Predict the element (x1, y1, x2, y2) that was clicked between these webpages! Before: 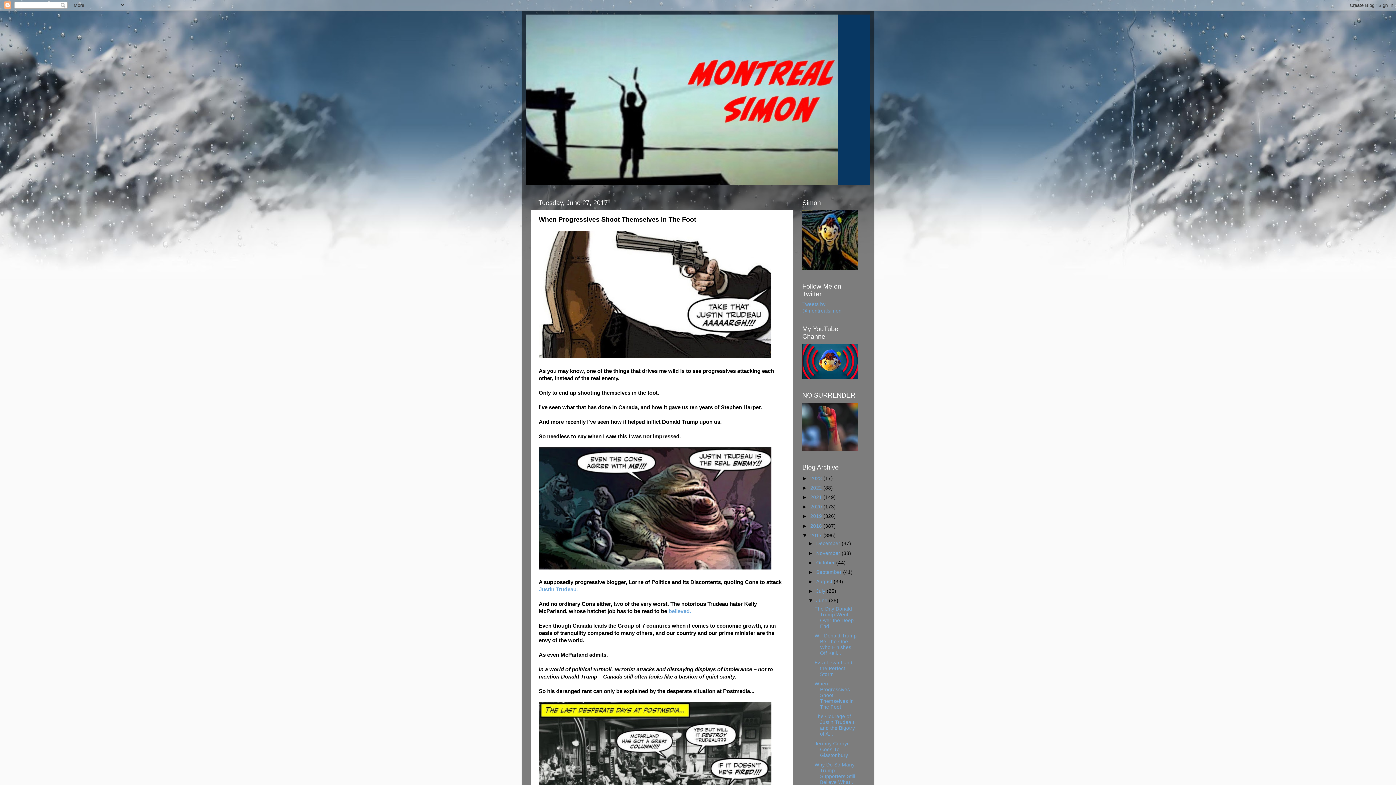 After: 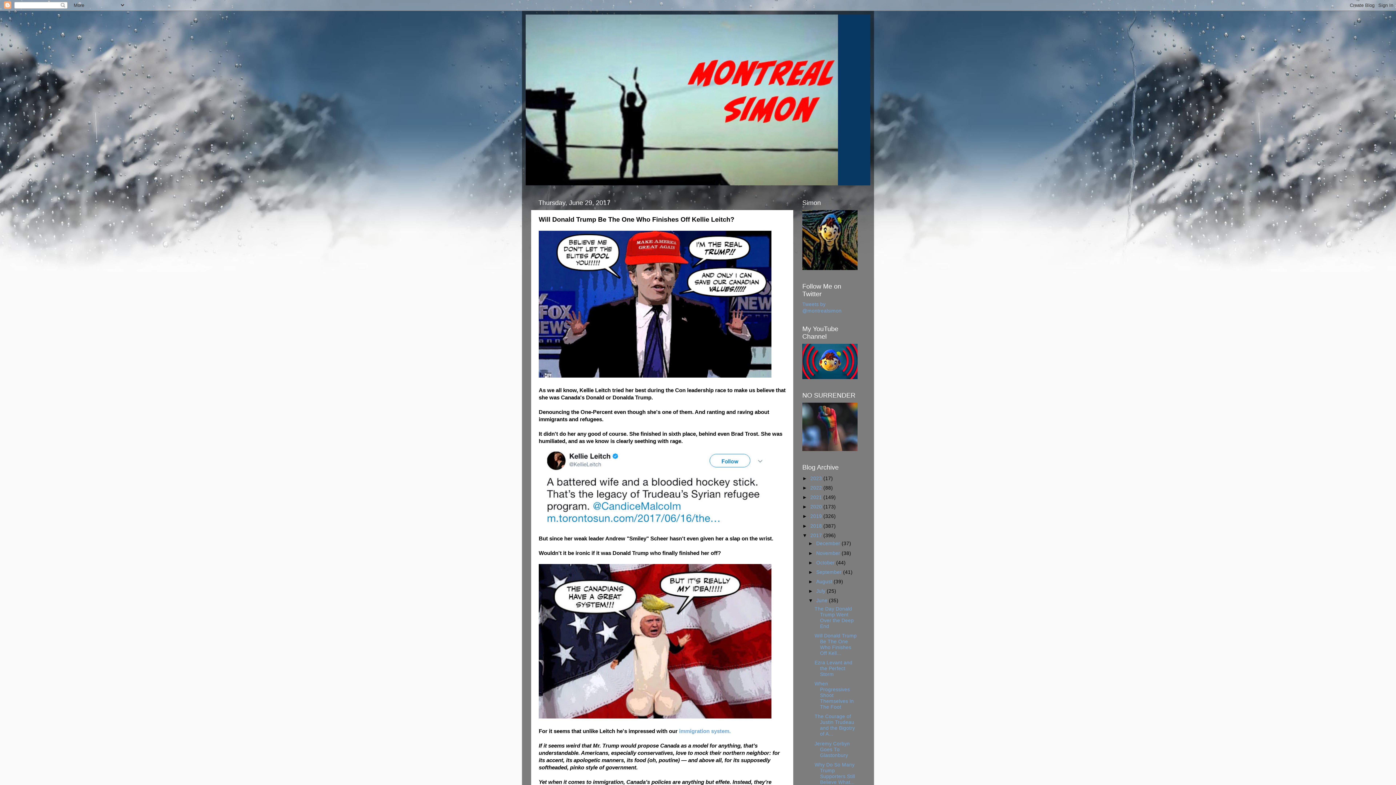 Action: bbox: (814, 633, 856, 656) label: Will Donald Trump Be The One Who Finishes Off Kell...